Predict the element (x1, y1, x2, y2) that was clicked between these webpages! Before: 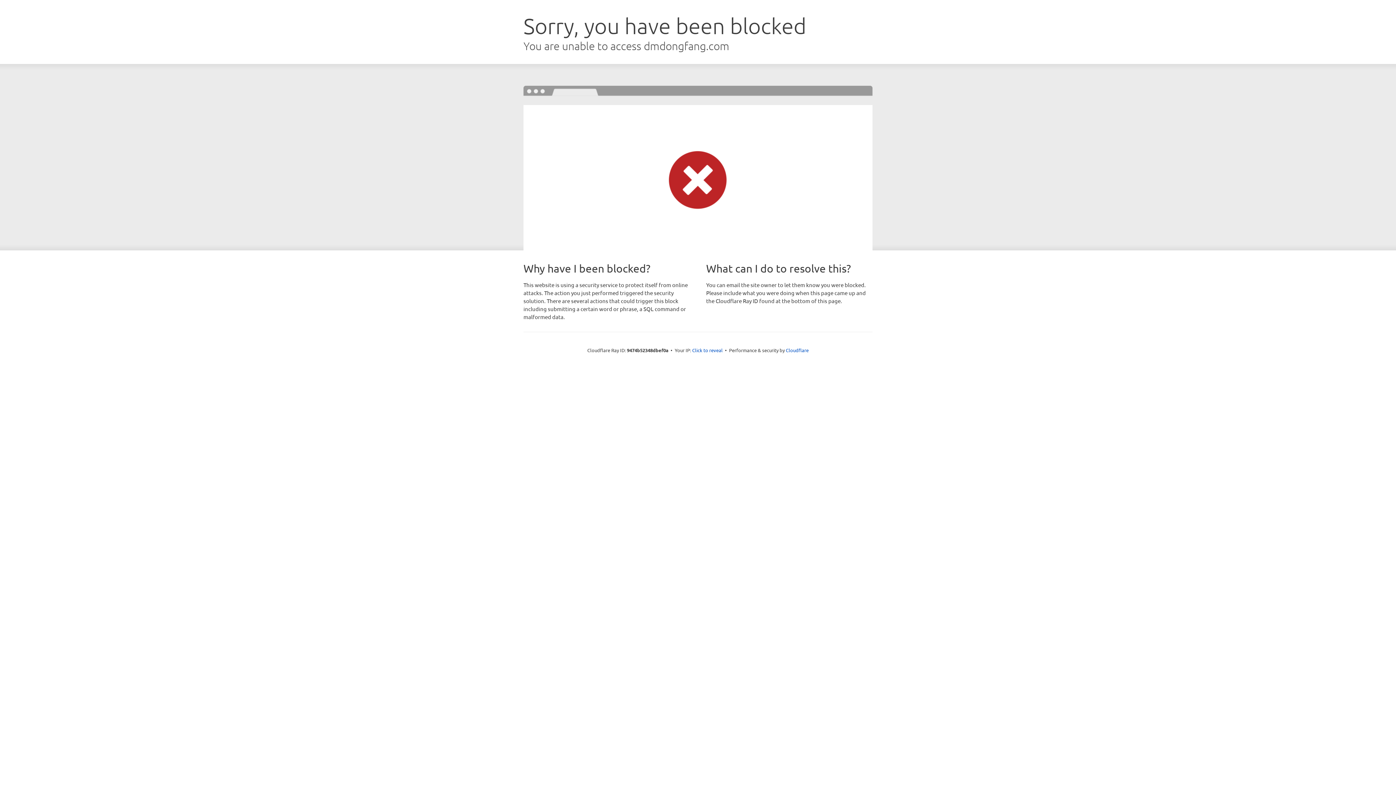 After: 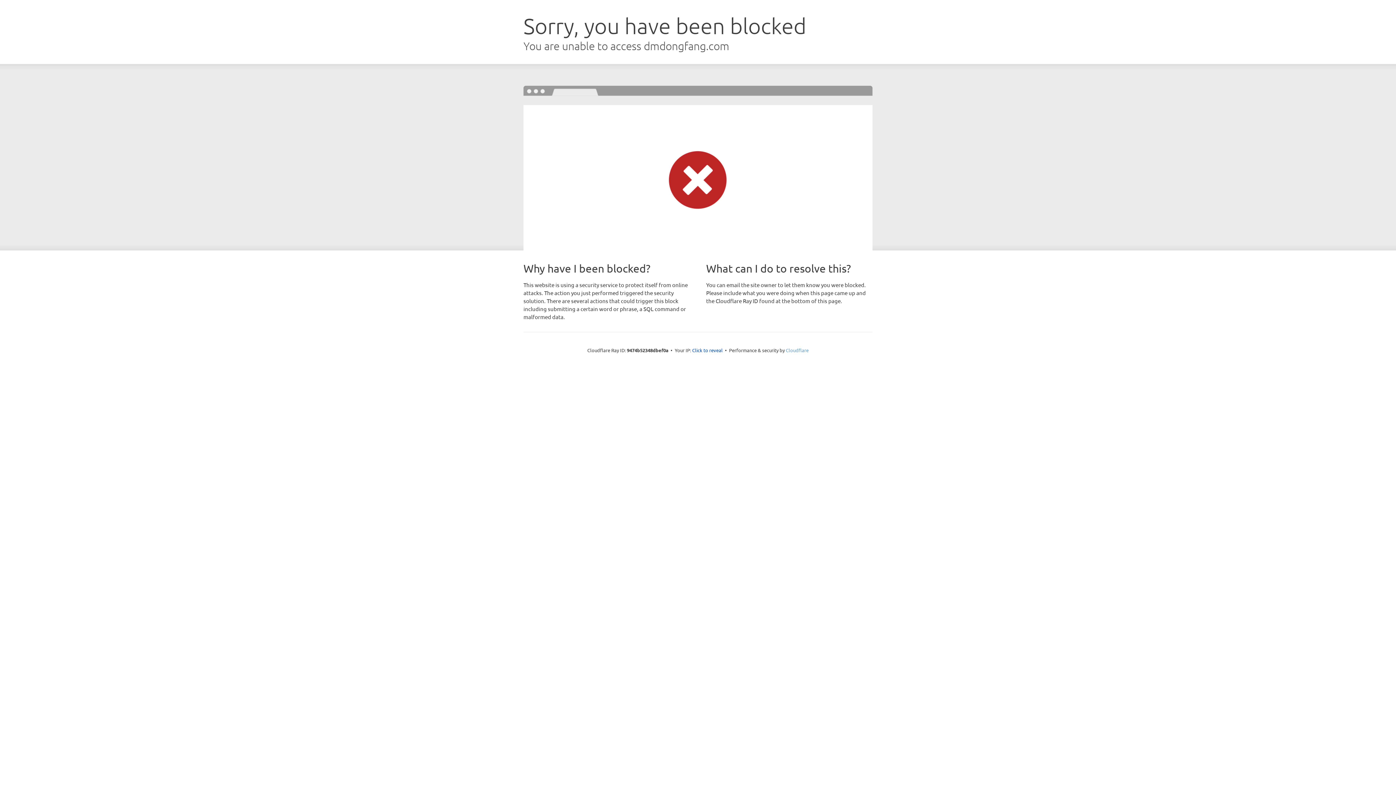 Action: label: Cloudflare bbox: (786, 347, 808, 353)